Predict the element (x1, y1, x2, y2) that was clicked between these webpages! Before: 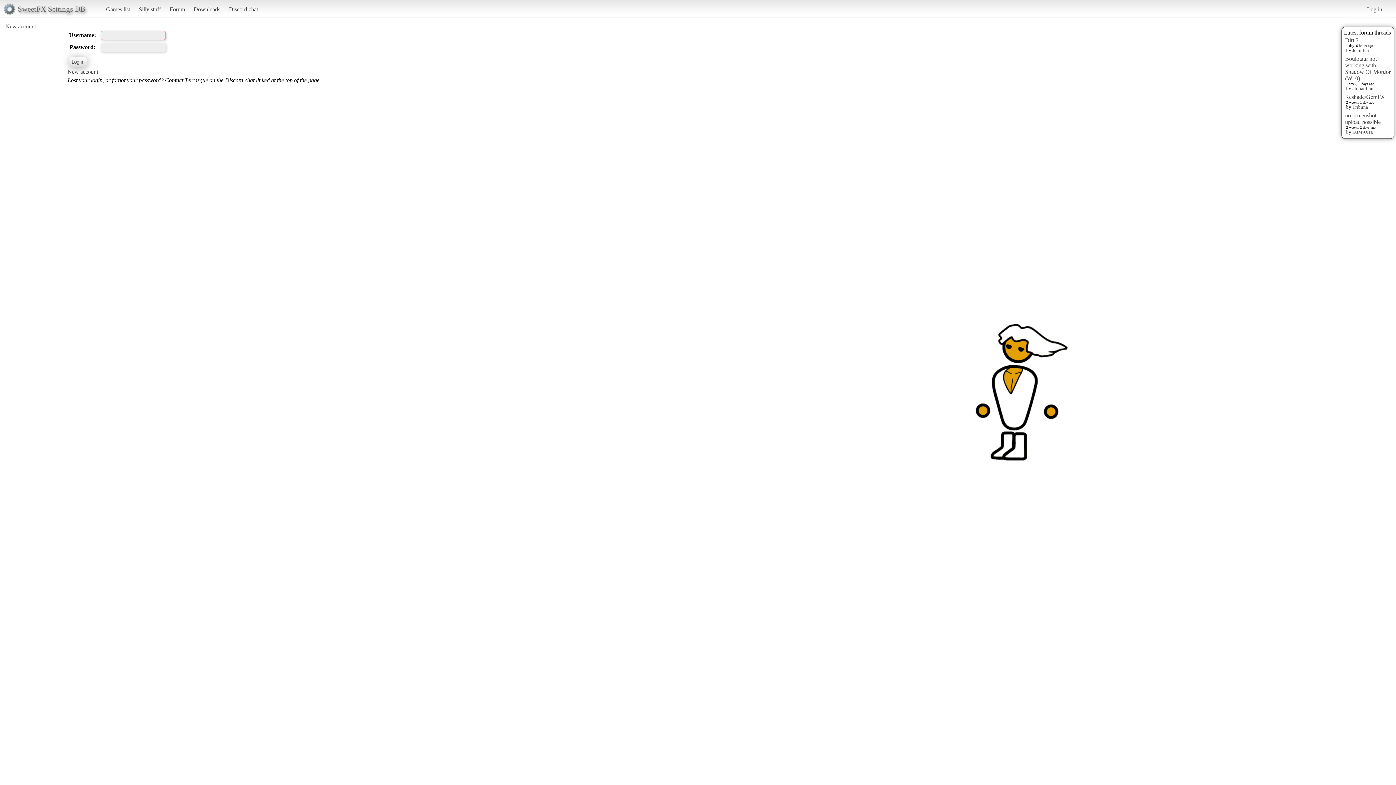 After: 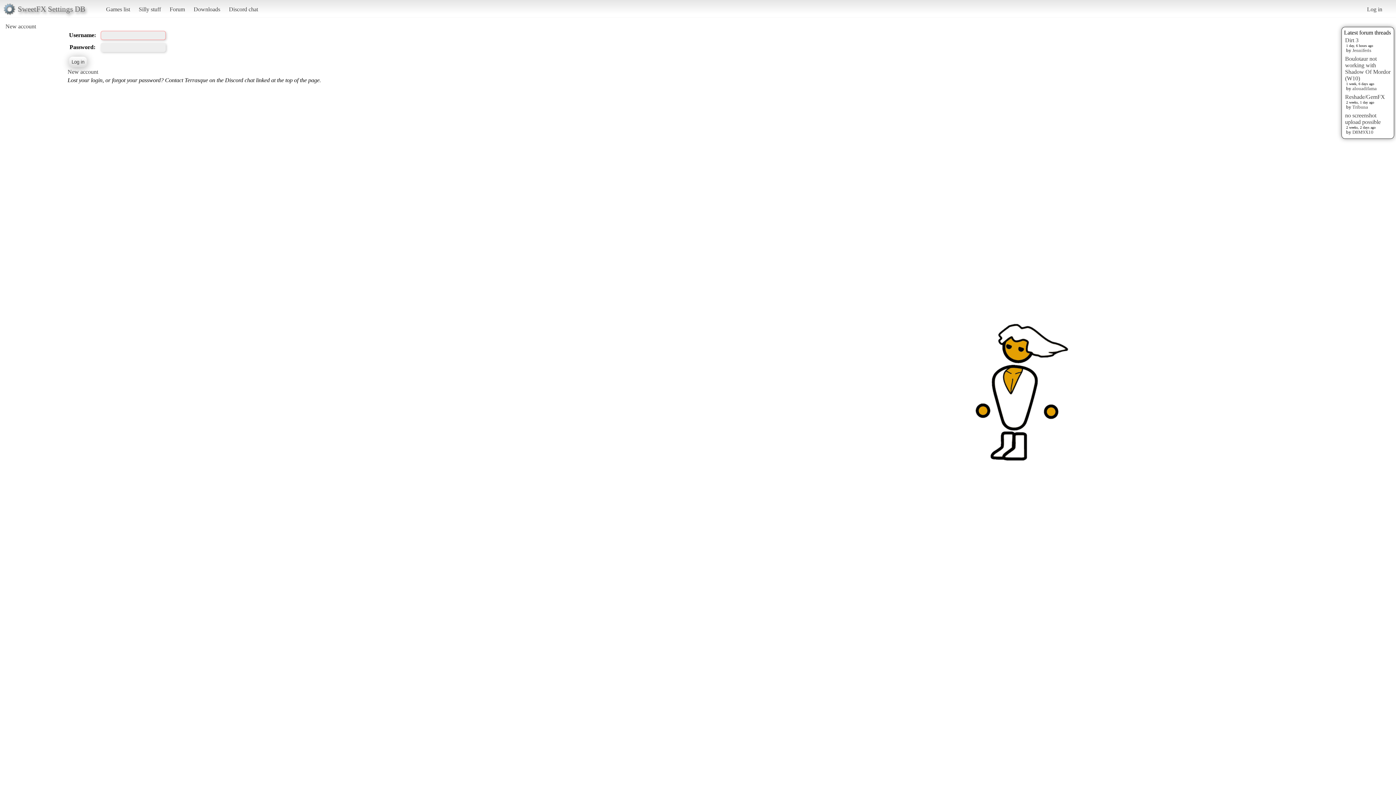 Action: label: Log in bbox: (1363, 2, 1386, 15)